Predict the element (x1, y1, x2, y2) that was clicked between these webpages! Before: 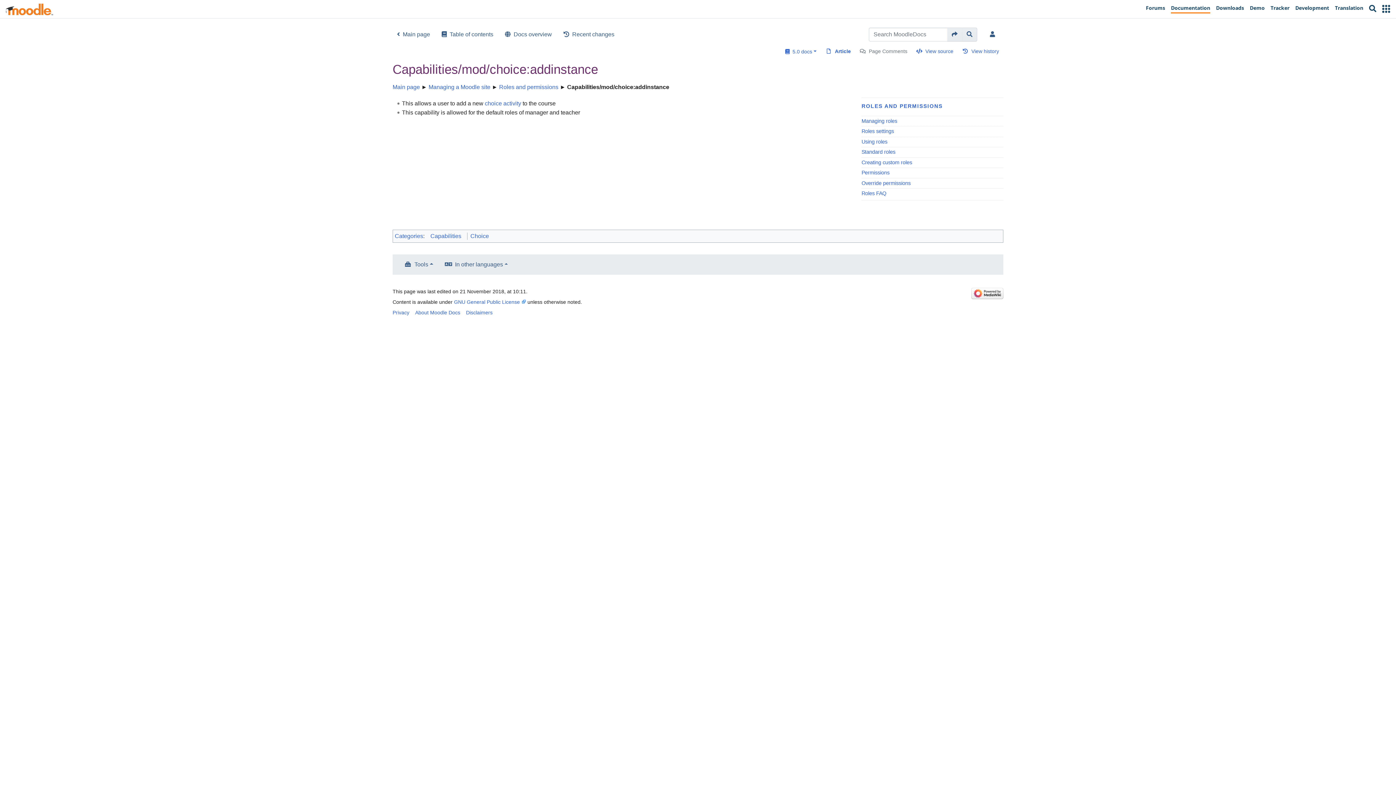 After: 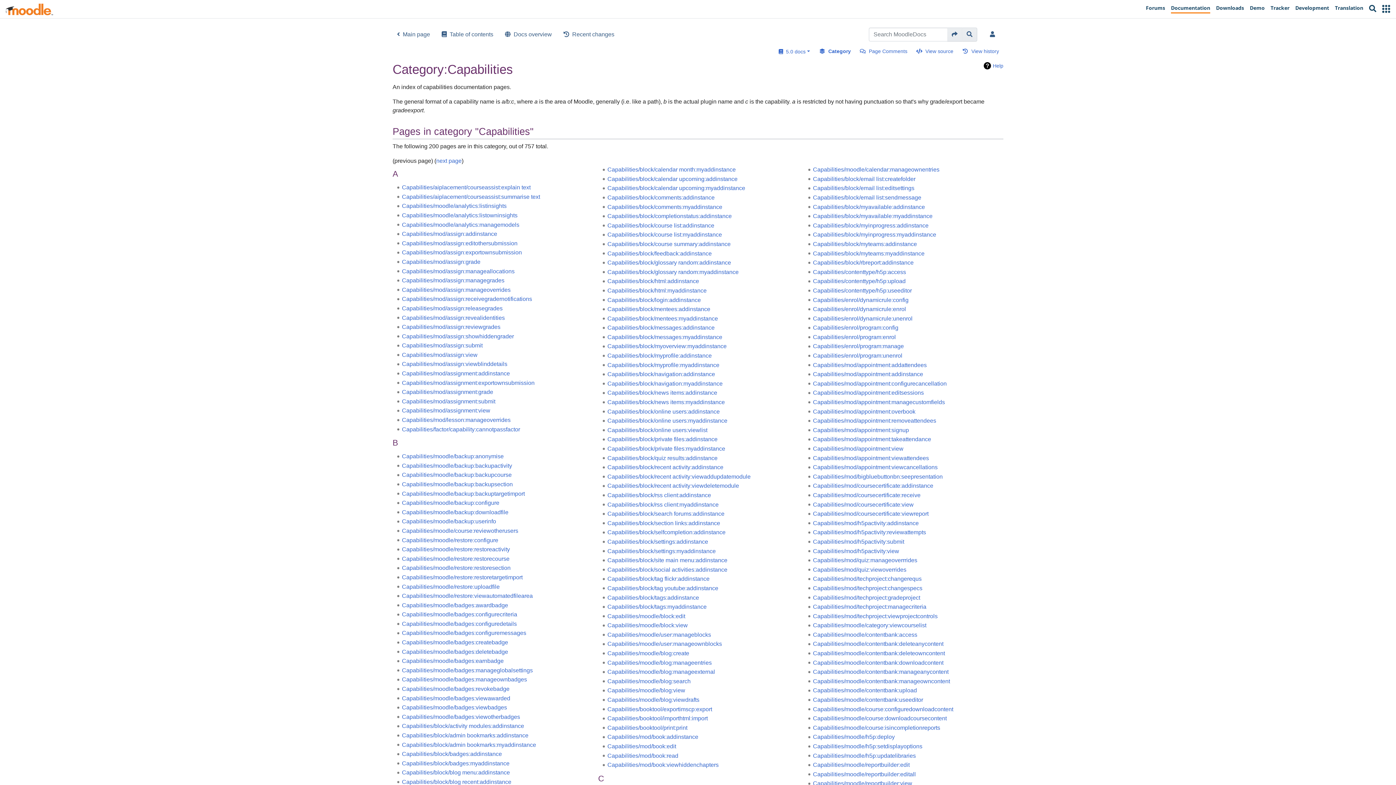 Action: label: Capabilities bbox: (430, 232, 461, 239)